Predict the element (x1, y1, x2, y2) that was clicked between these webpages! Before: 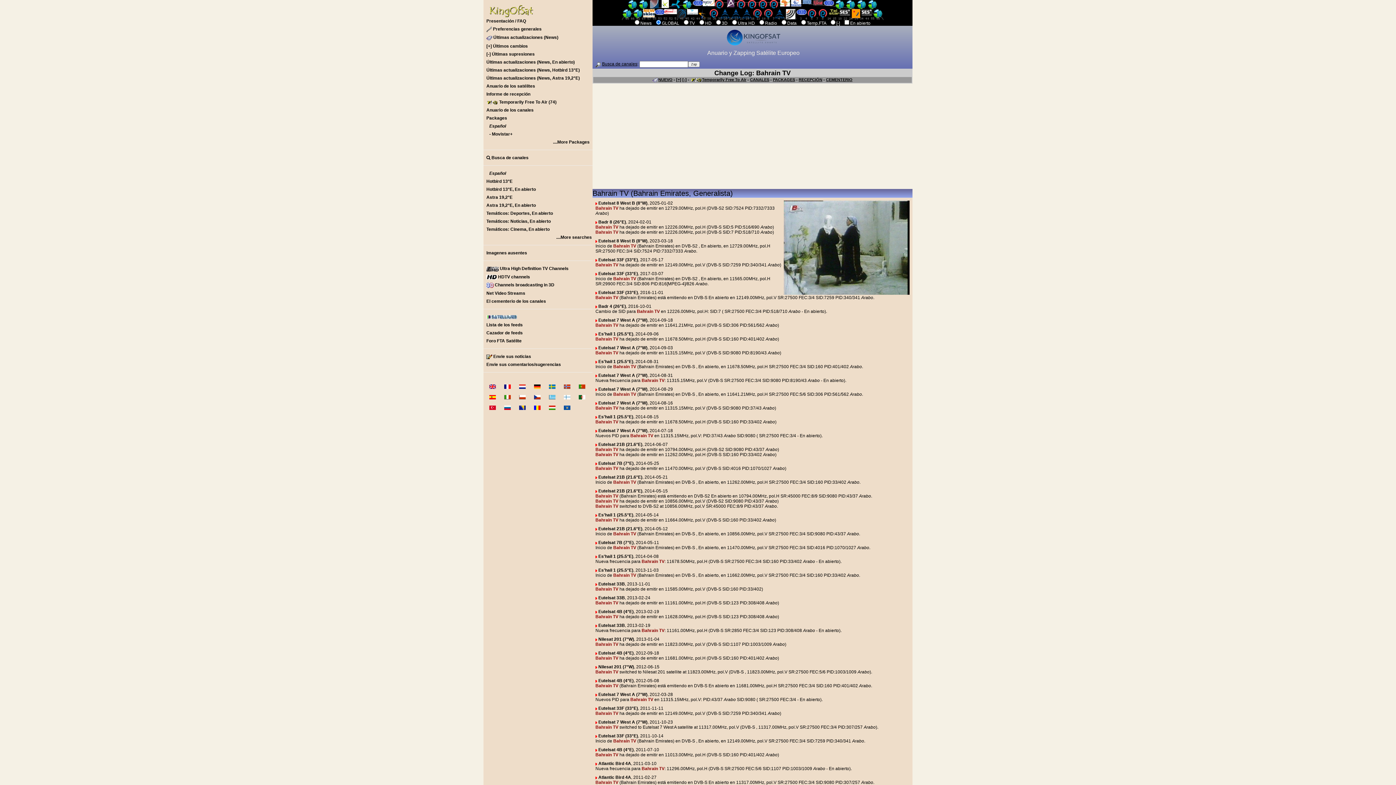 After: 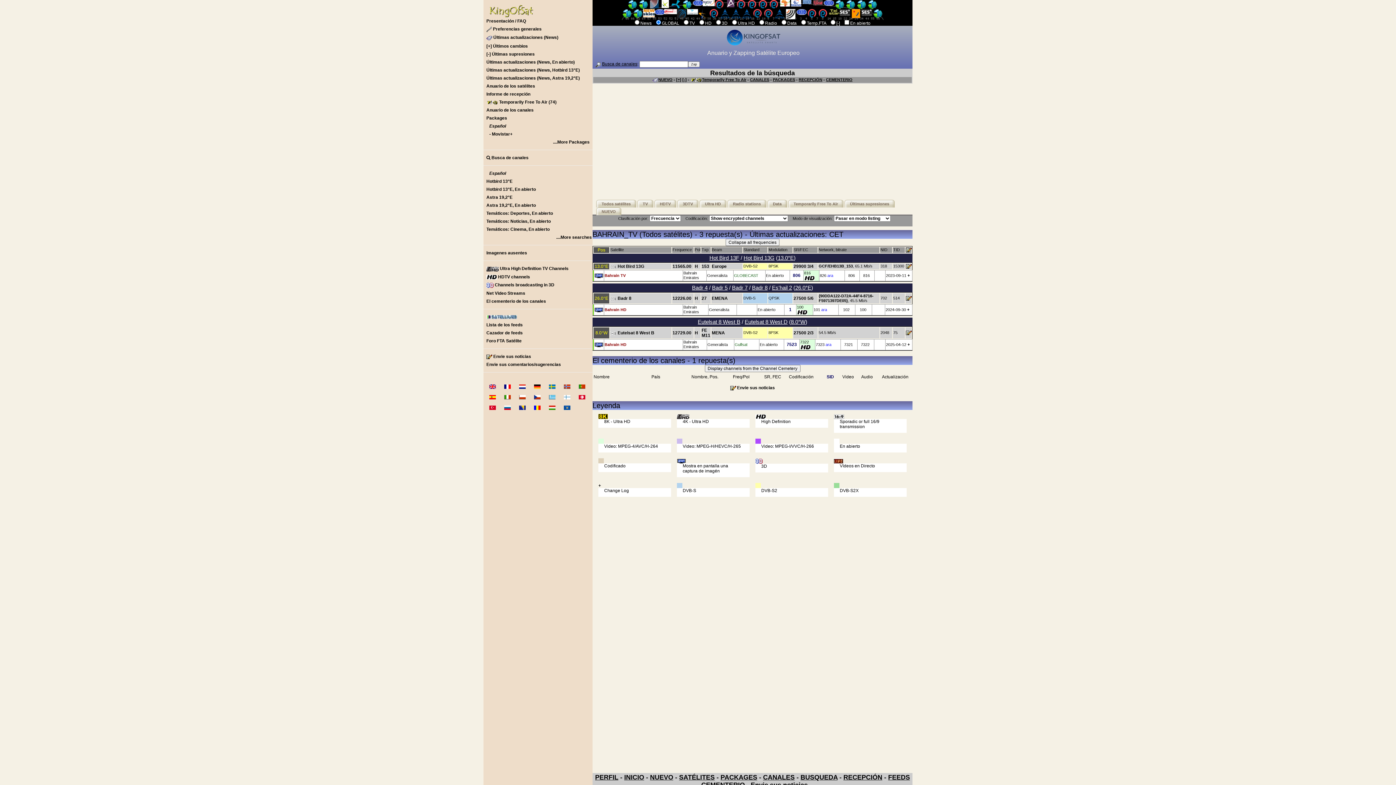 Action: bbox: (595, 669, 618, 675) label: Bahrain TV